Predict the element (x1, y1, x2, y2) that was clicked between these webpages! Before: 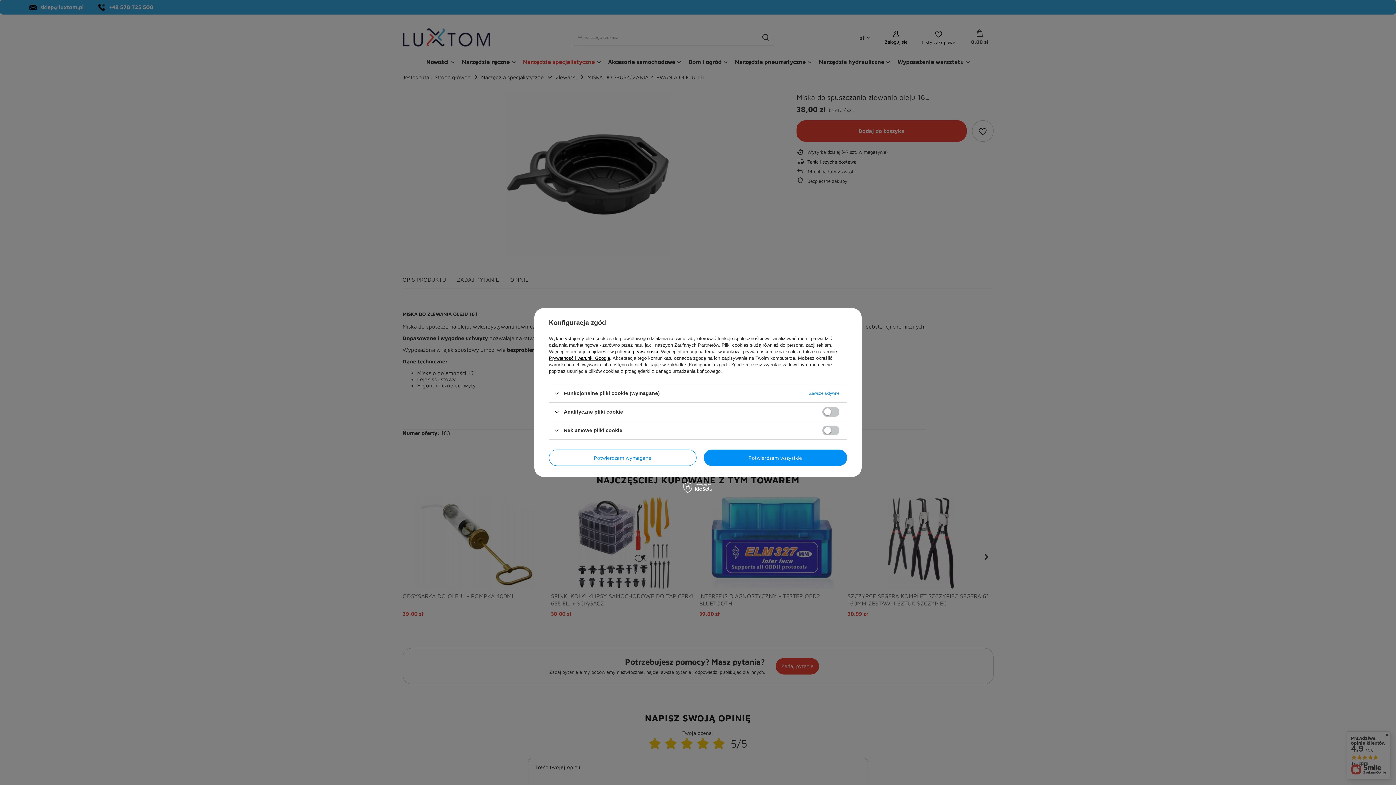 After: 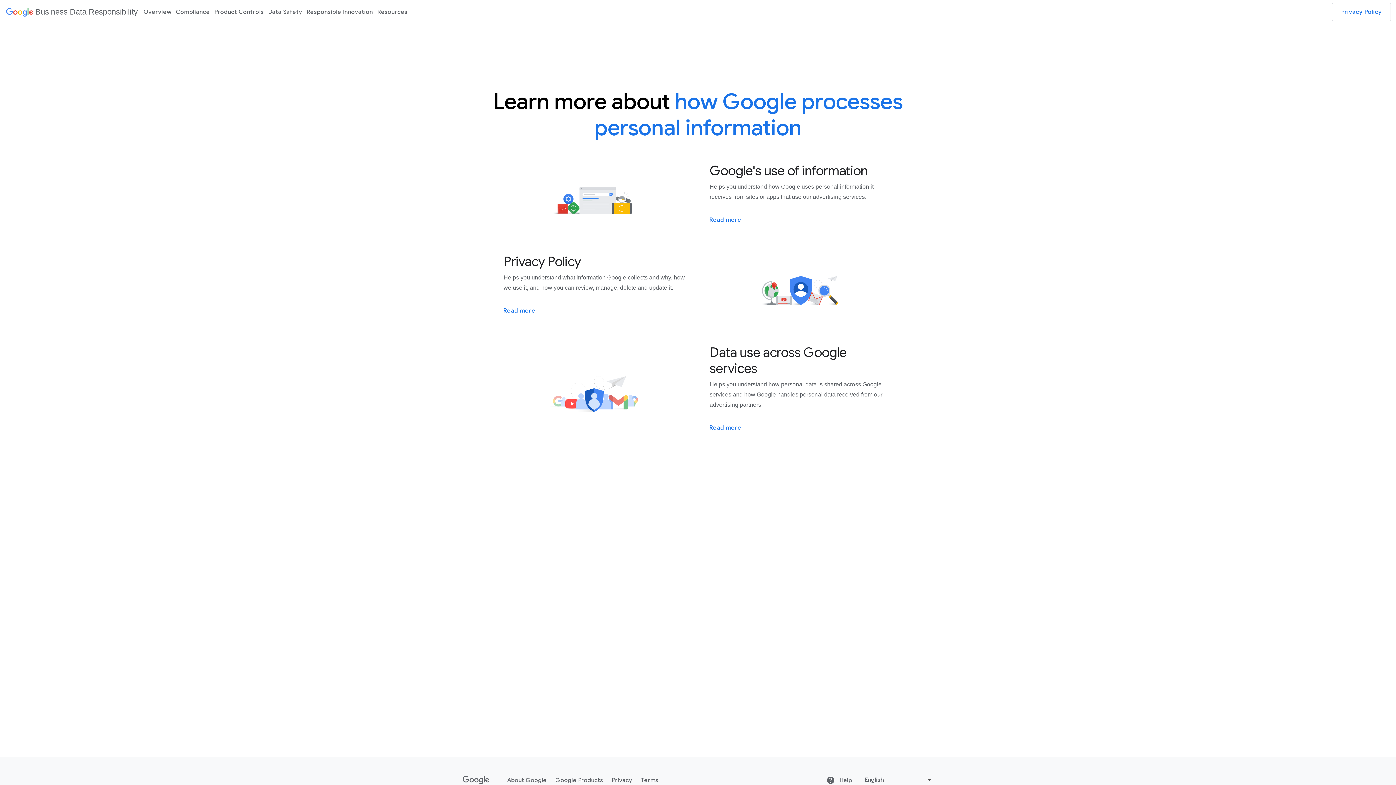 Action: bbox: (549, 355, 610, 361) label: Prywatność i warunki Google